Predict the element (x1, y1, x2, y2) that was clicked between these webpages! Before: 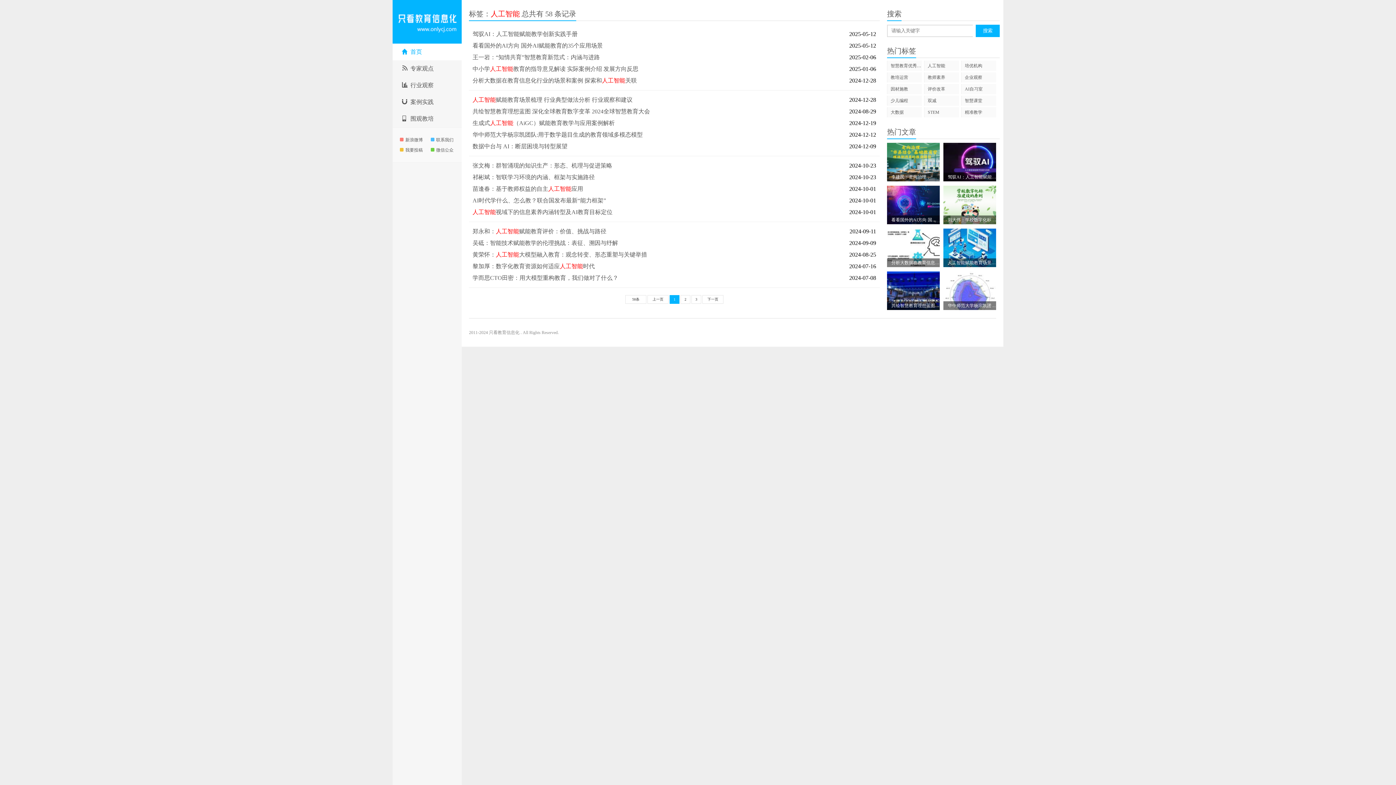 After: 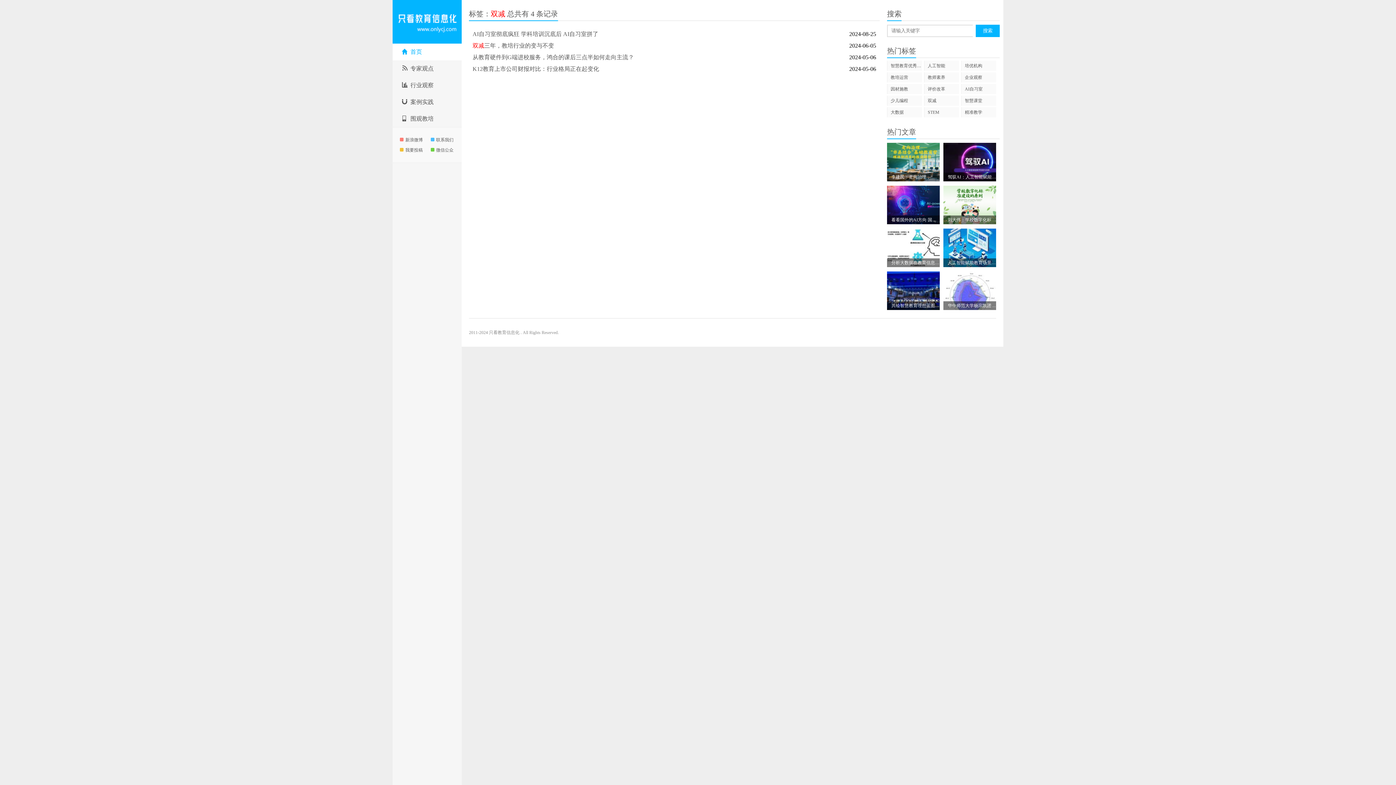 Action: label: 双减 bbox: (924, 95, 959, 105)